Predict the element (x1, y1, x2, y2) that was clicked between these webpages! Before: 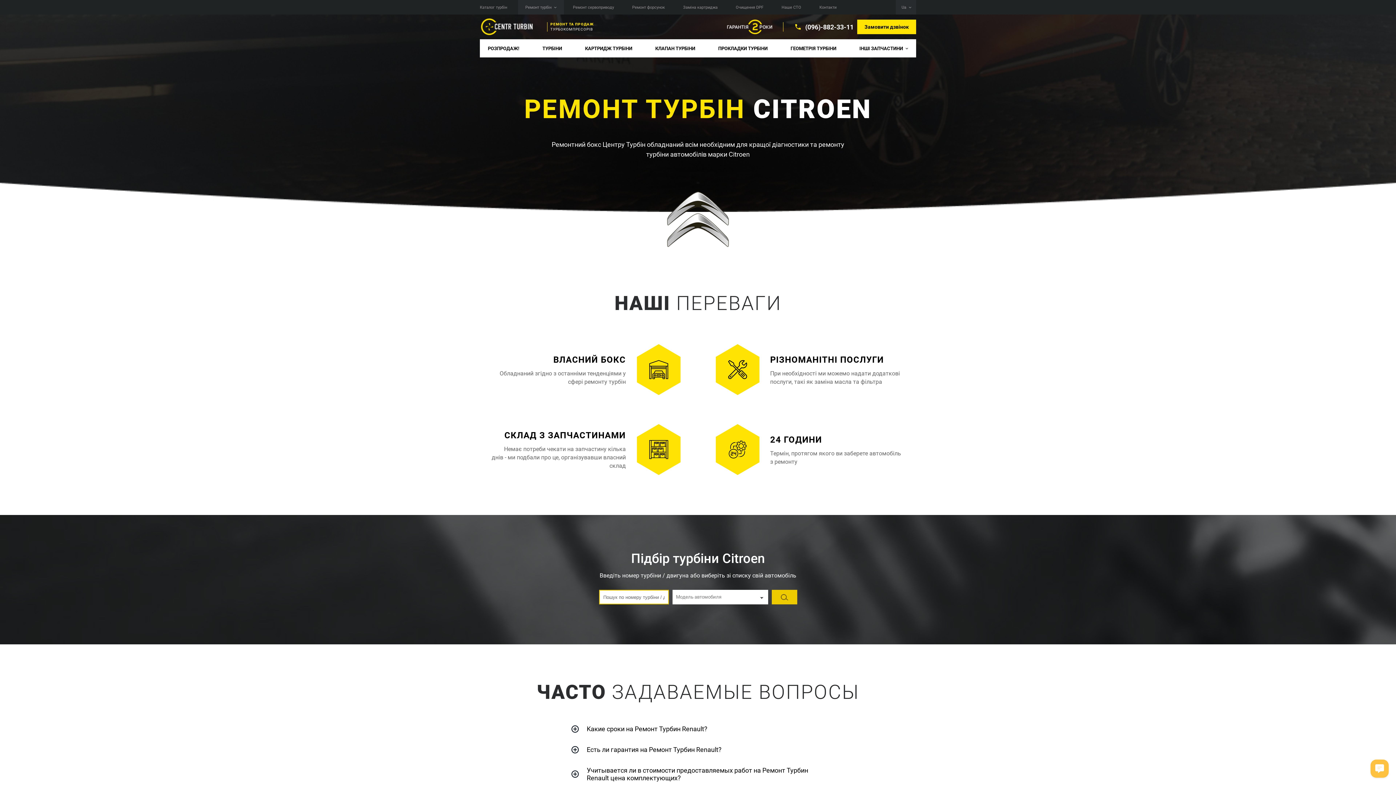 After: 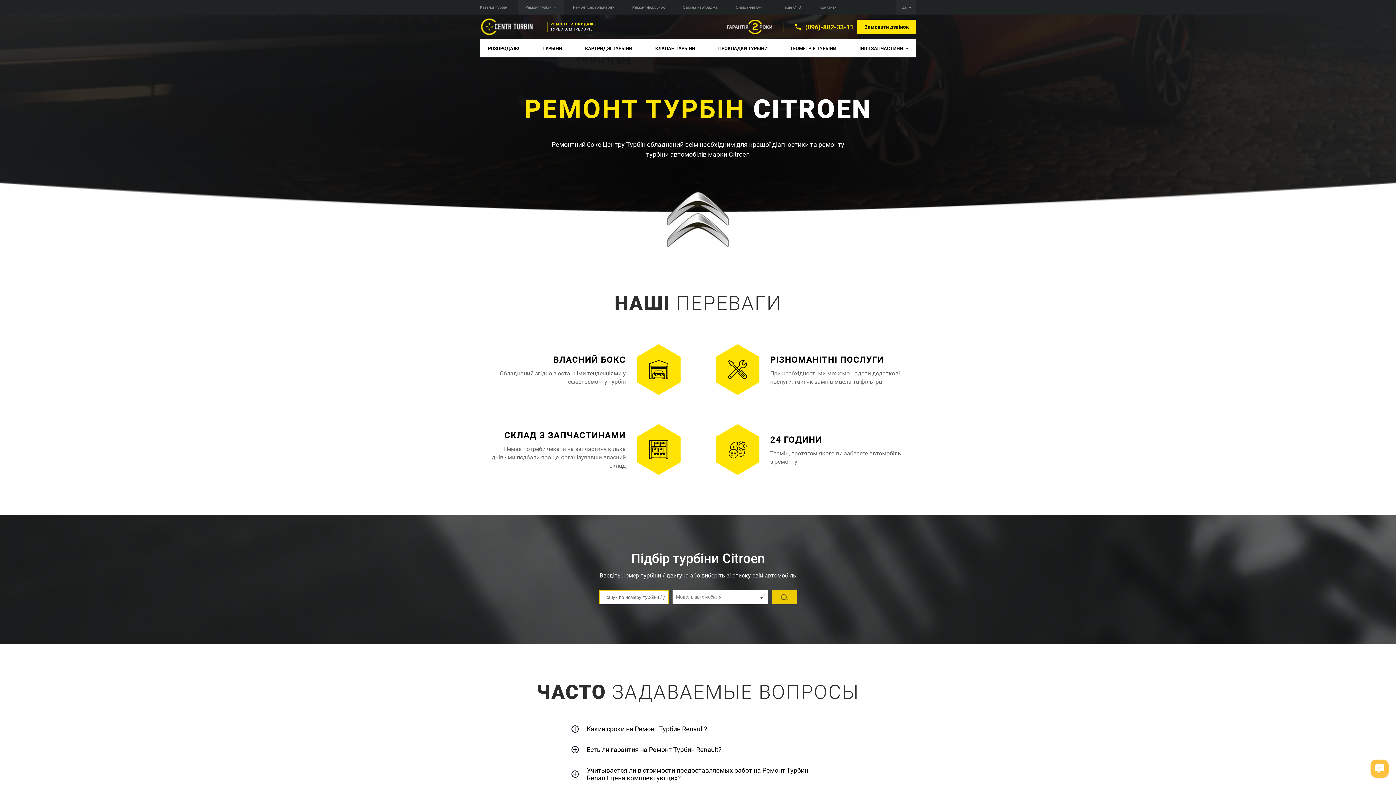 Action: label: (096)-882-33-11 bbox: (794, 23, 853, 30)